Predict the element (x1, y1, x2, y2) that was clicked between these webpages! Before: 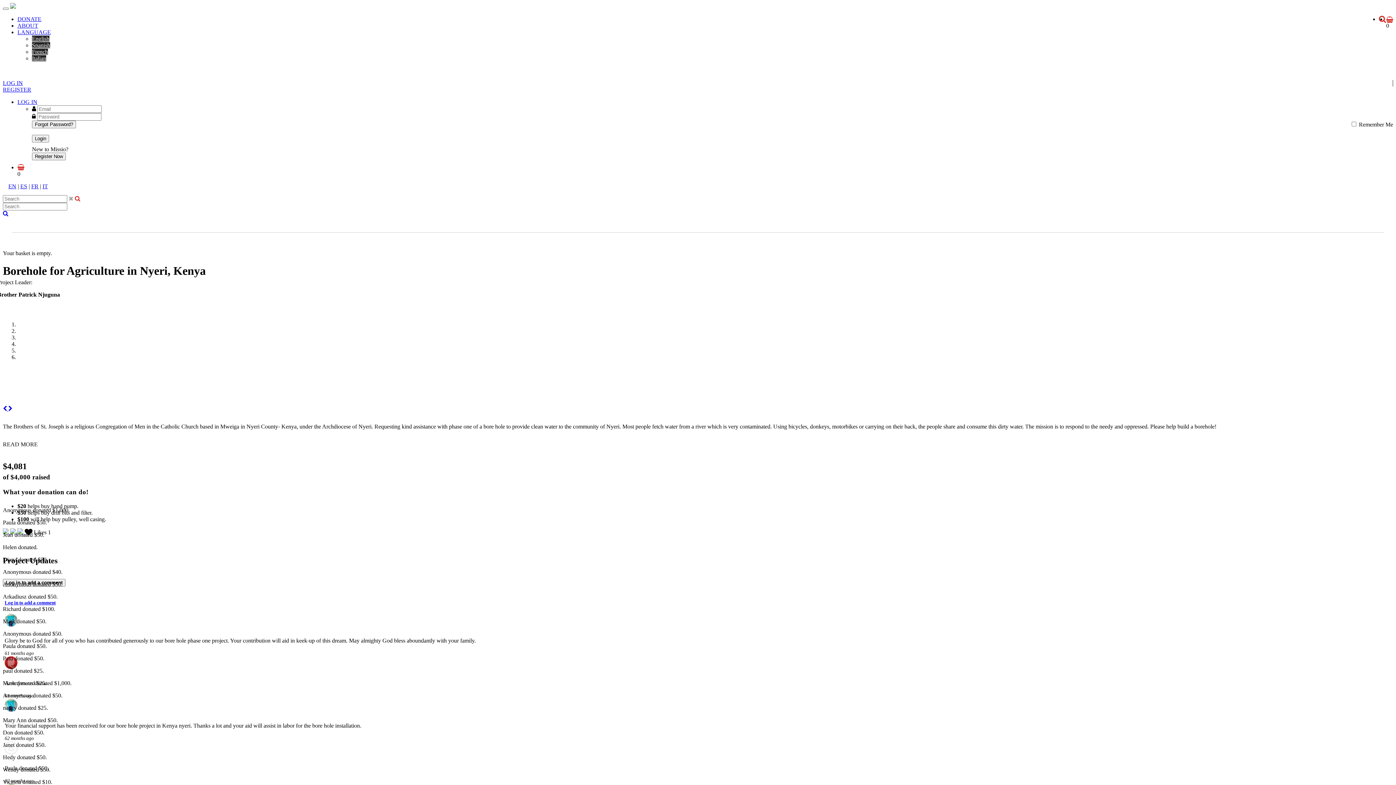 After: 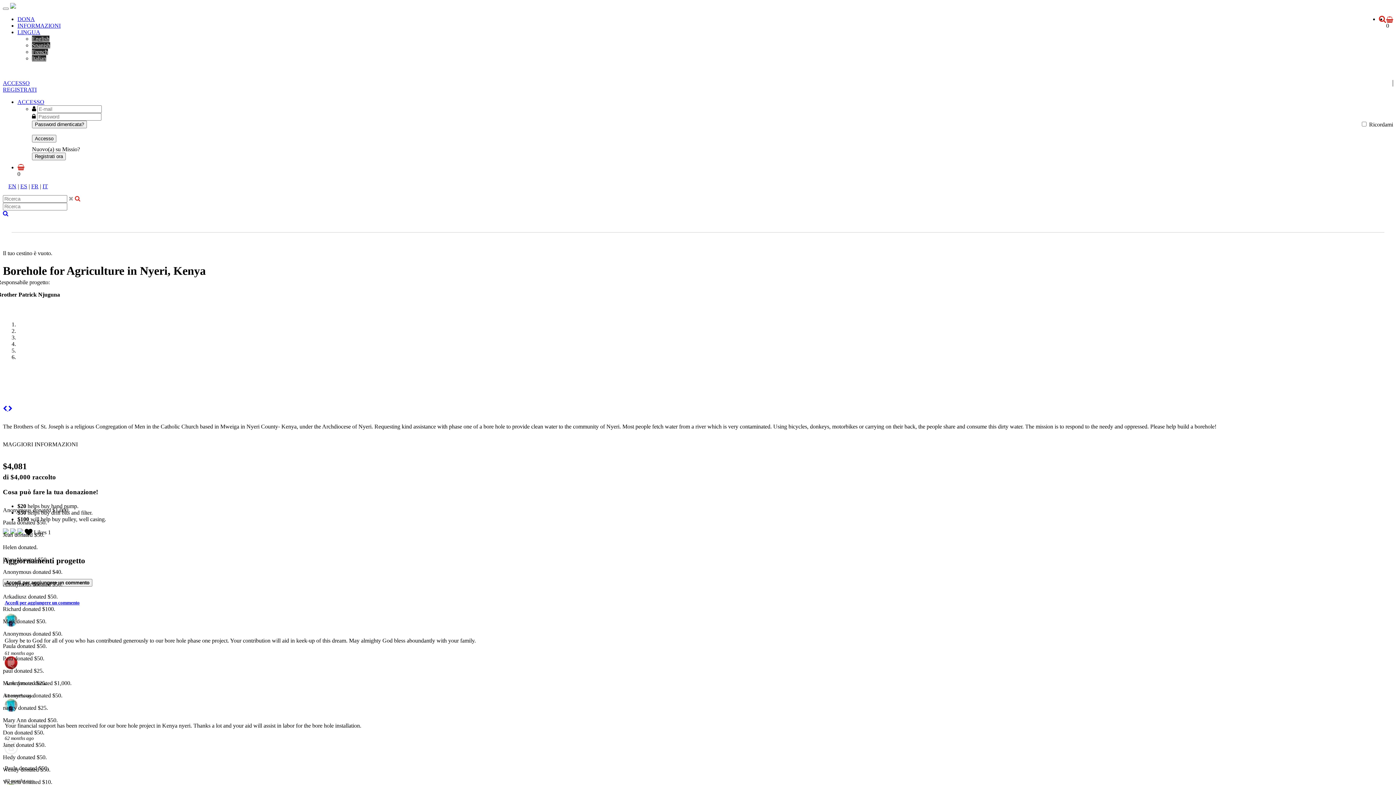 Action: label: Italian bbox: (32, 55, 46, 61)